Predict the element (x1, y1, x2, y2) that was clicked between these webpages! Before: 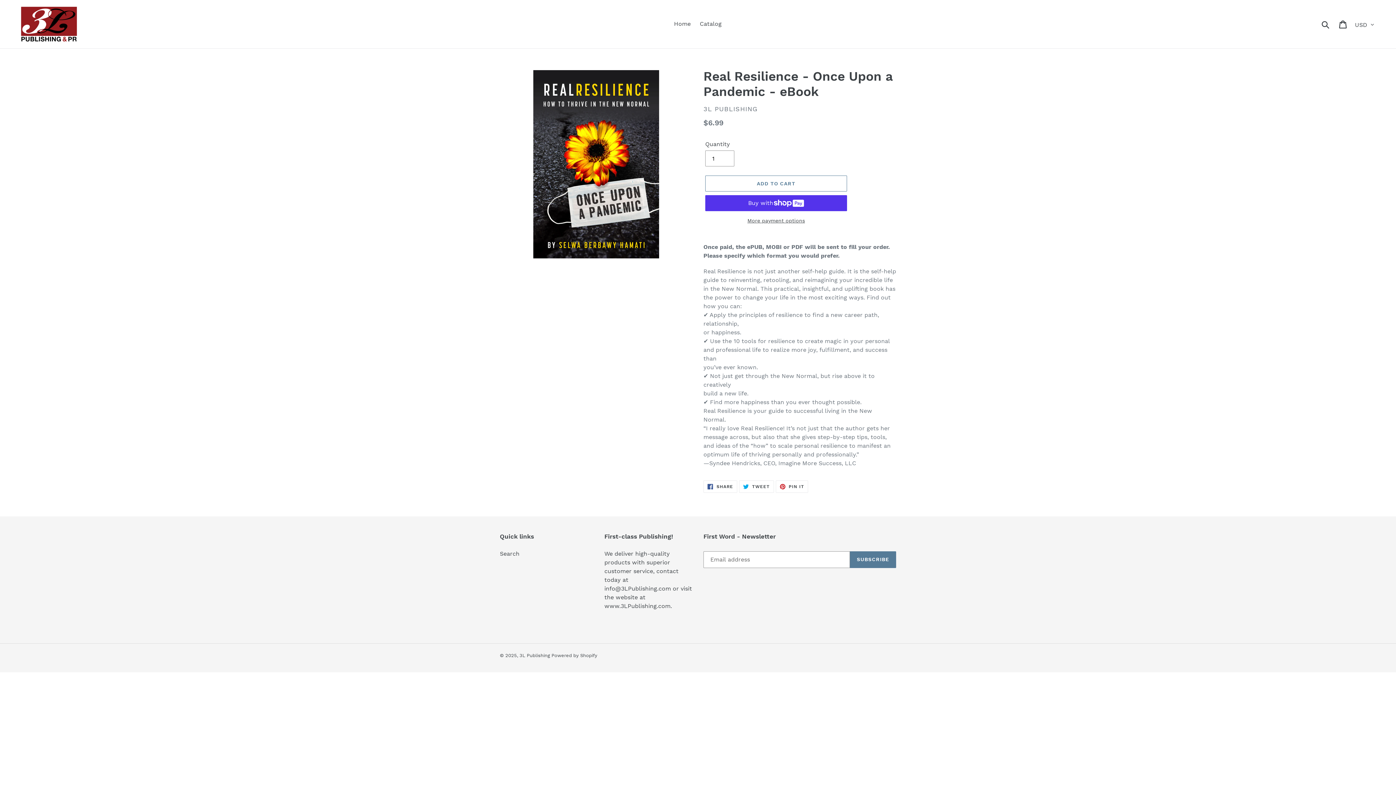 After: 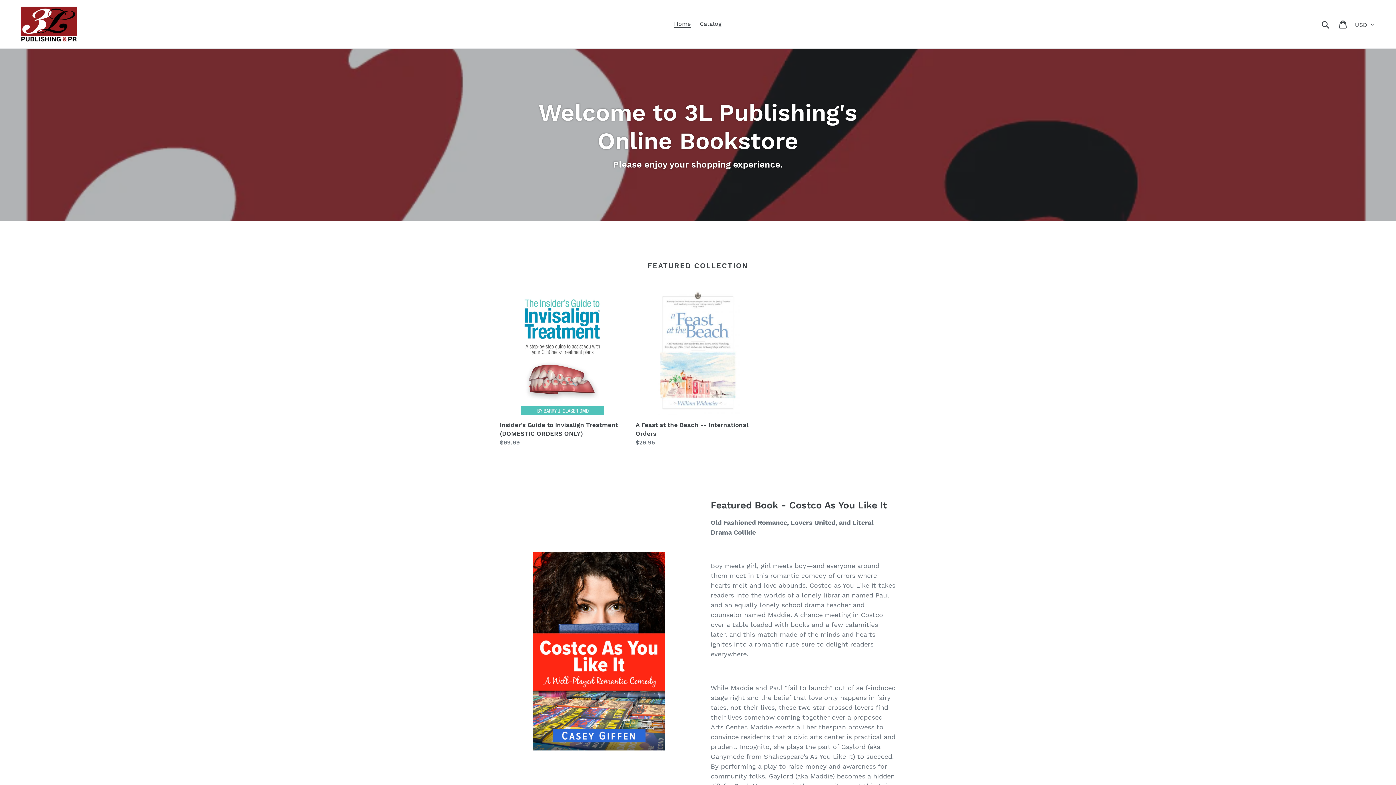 Action: bbox: (20, 5, 358, 42)